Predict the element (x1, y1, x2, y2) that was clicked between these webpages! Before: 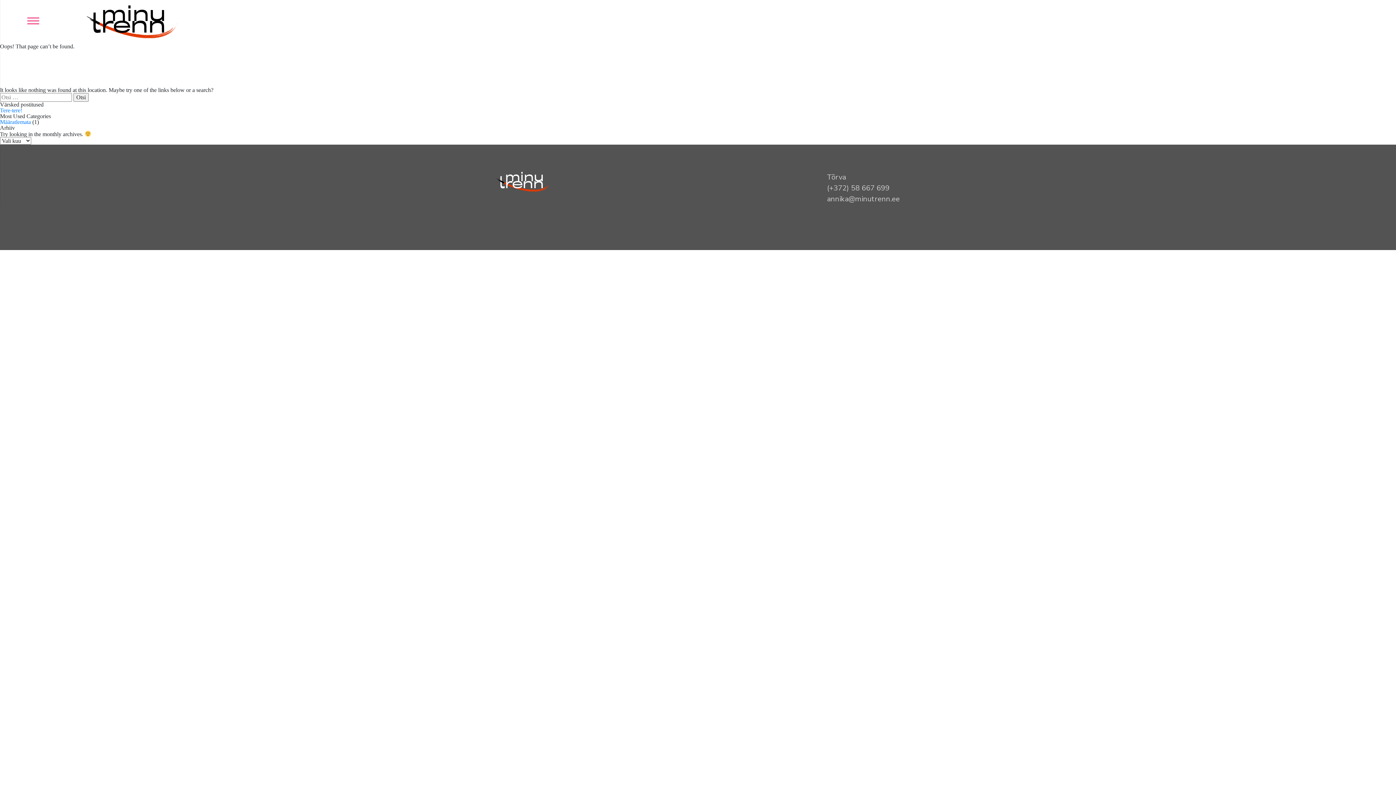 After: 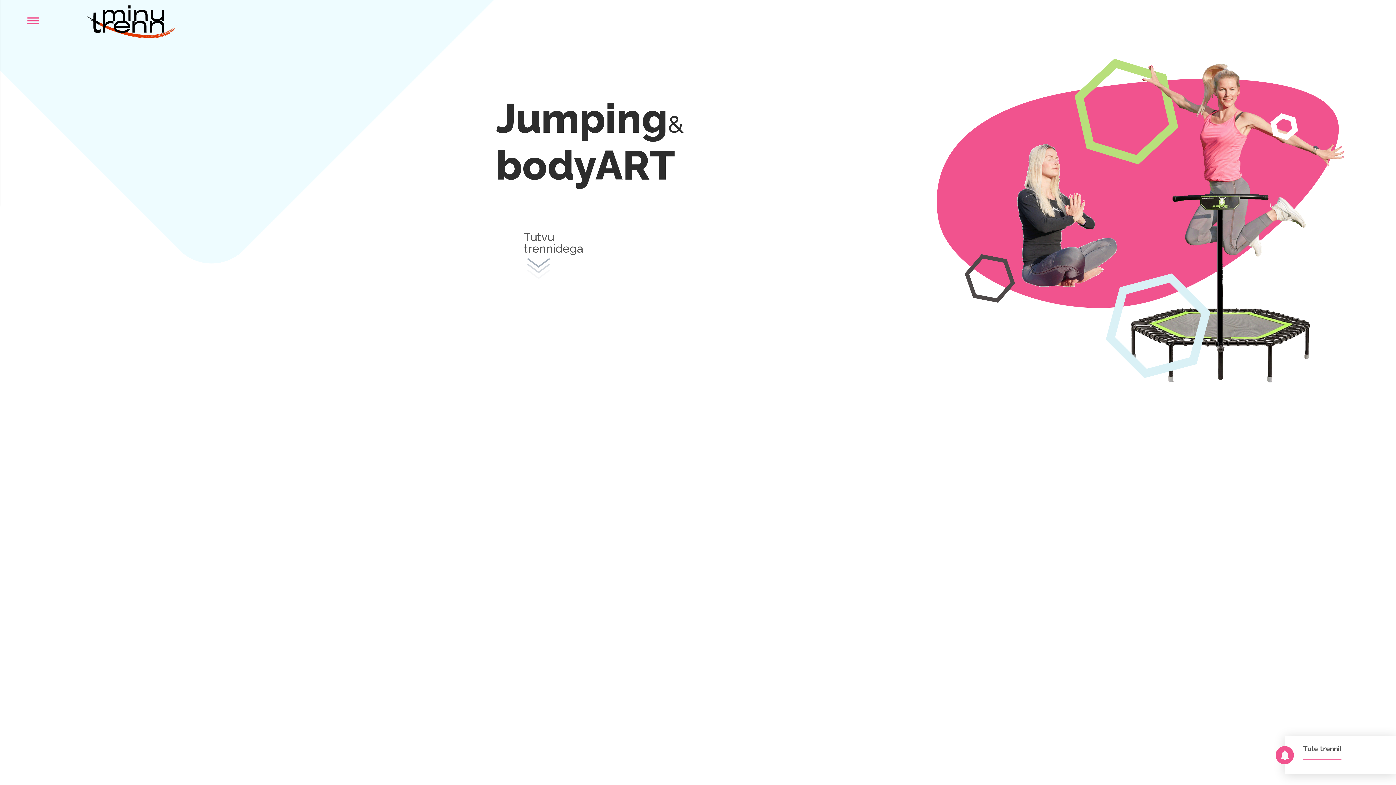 Action: bbox: (86, 18, 177, 24)